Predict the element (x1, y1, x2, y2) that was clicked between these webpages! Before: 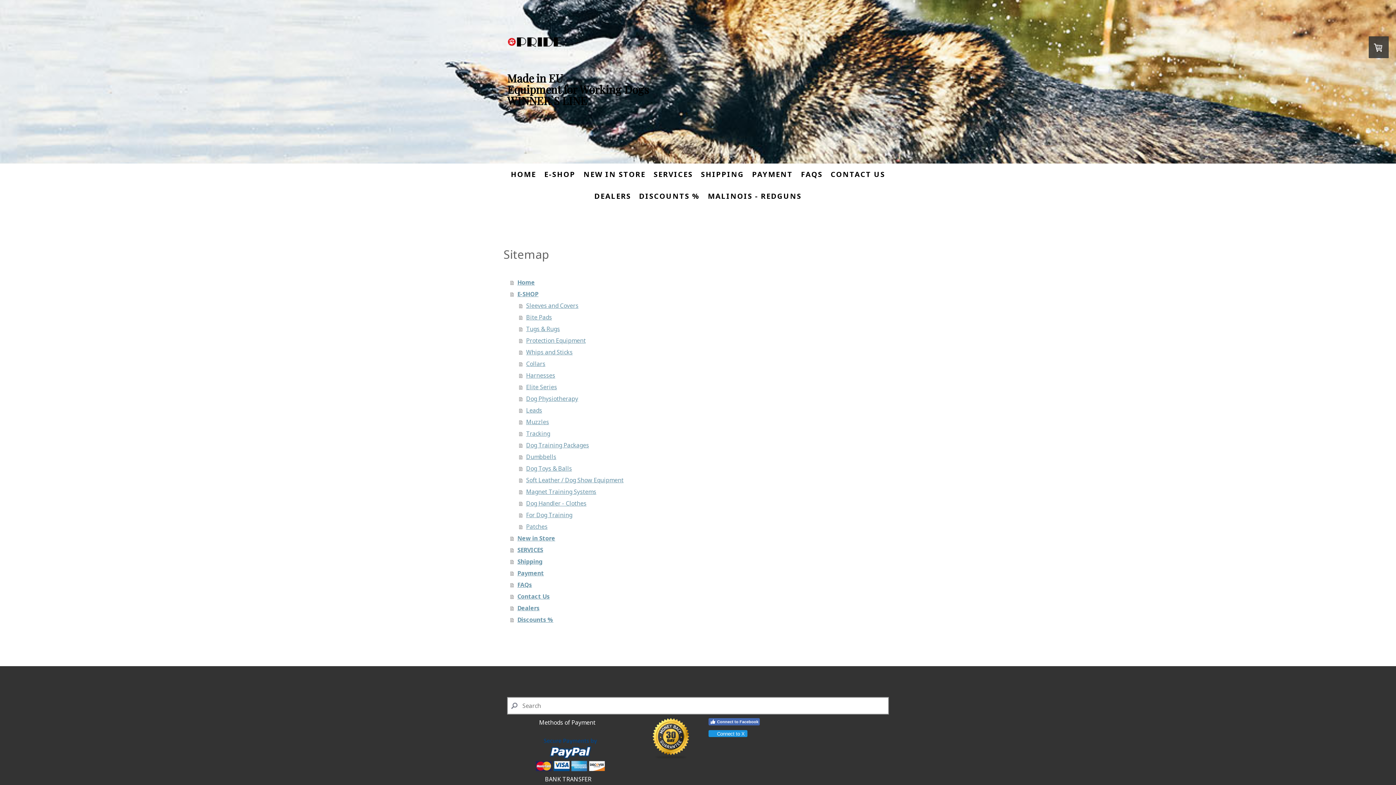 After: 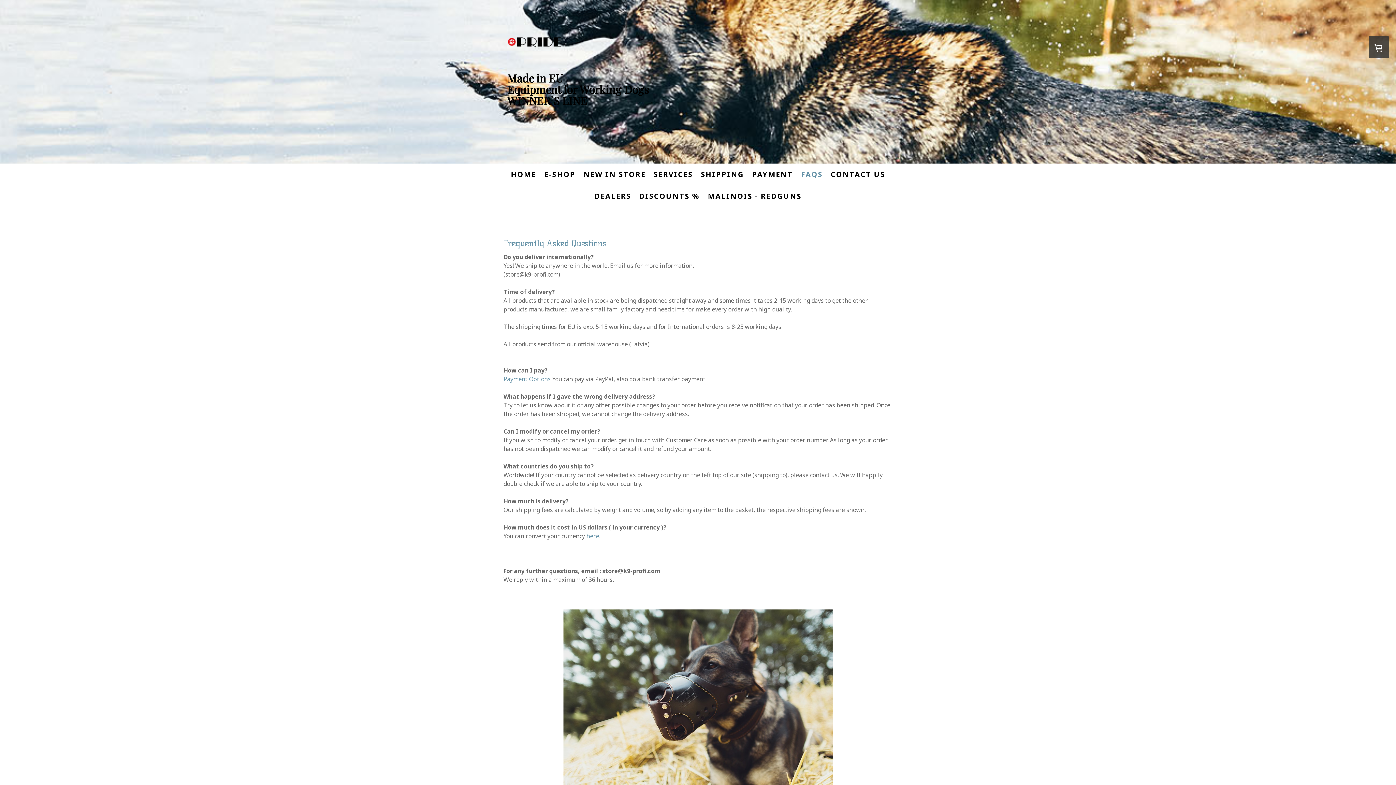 Action: label: FAQS bbox: (797, 165, 826, 183)